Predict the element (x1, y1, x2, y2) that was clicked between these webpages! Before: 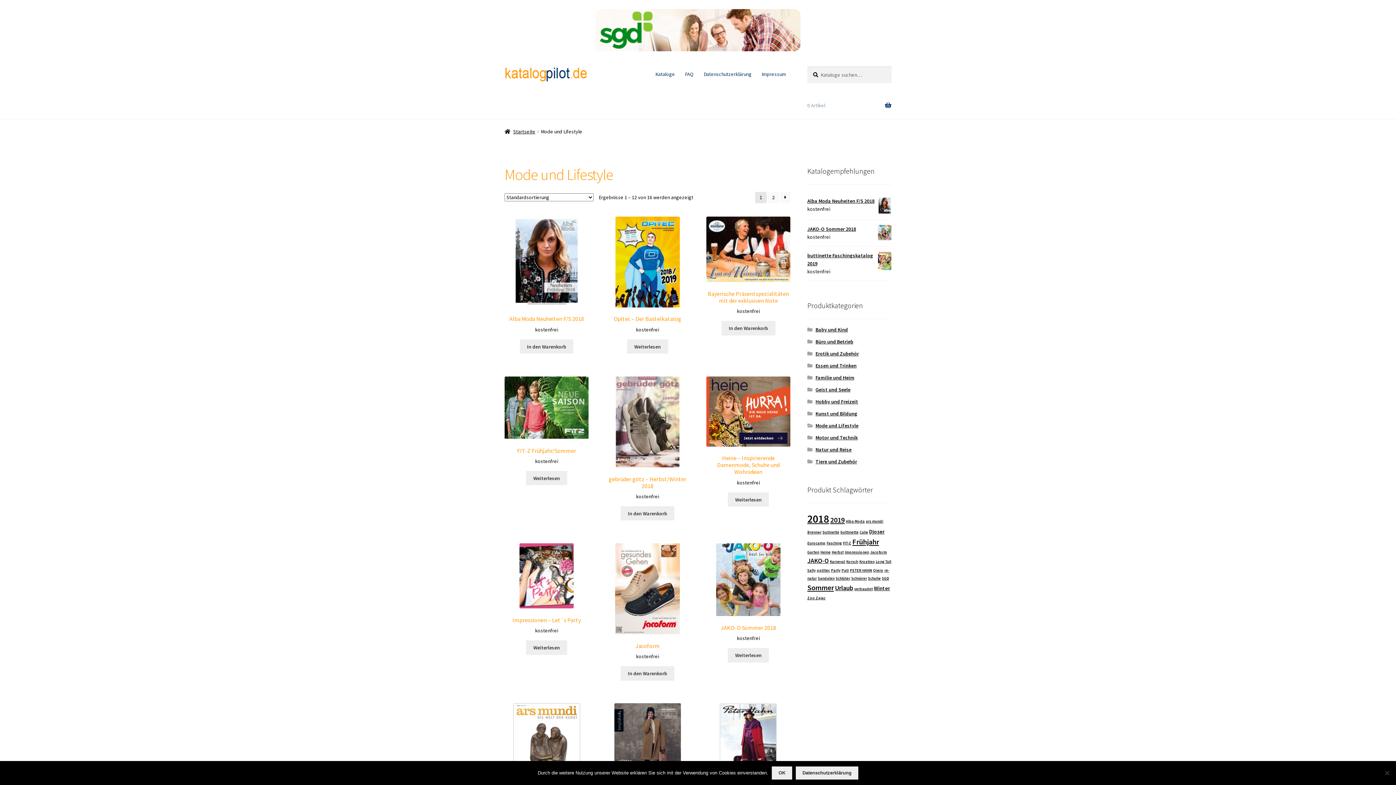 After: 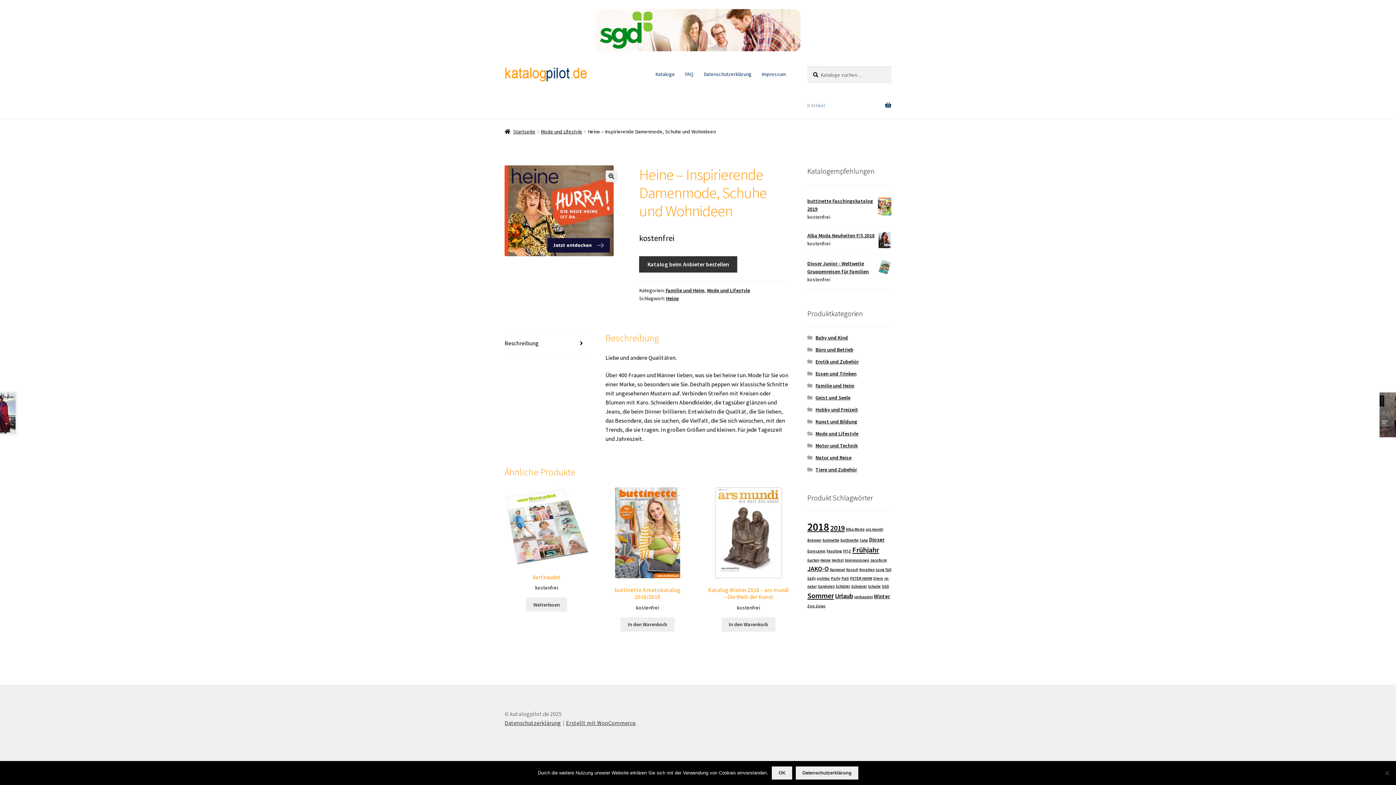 Action: label: Heine – Inspirierende Damenmode, Schuhe und Wohnideen
kostenfrei bbox: (706, 376, 790, 486)